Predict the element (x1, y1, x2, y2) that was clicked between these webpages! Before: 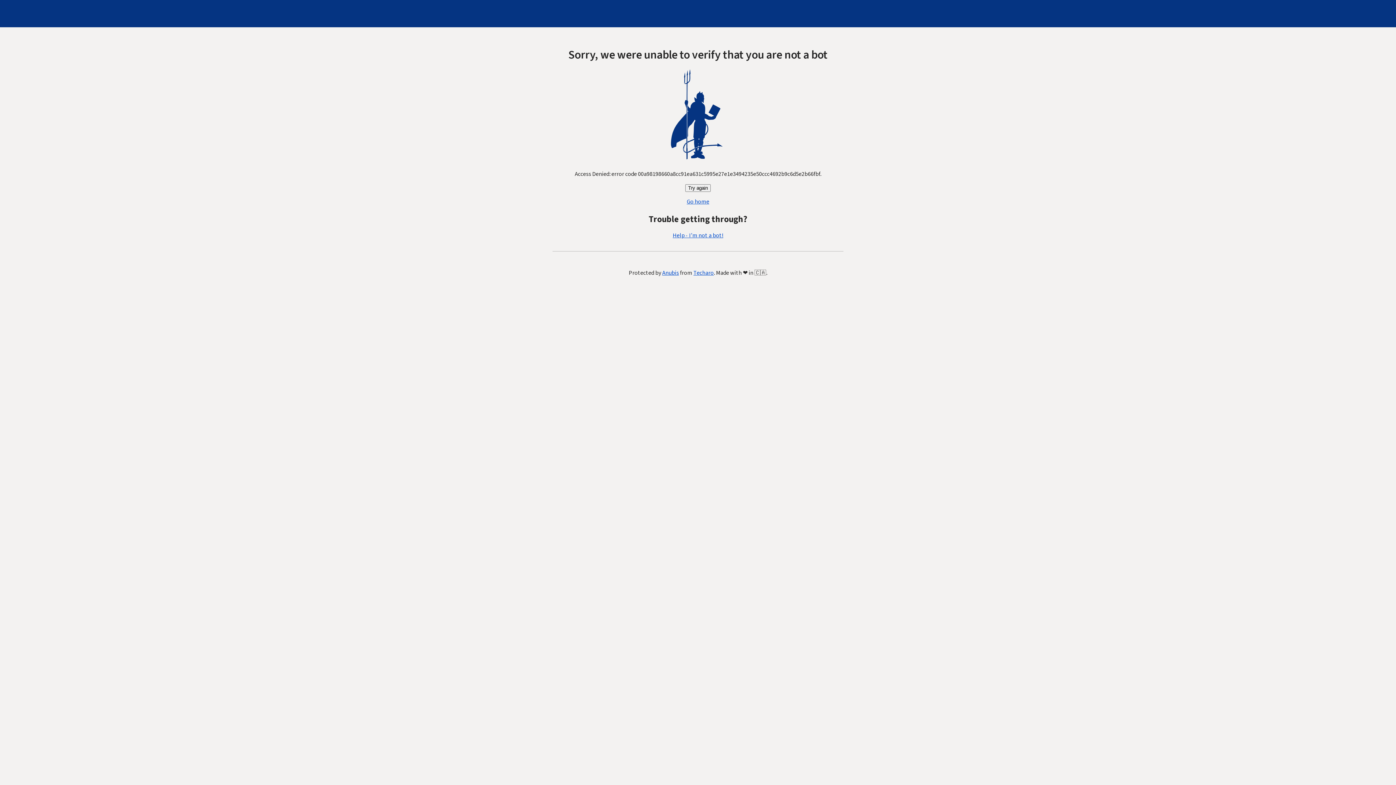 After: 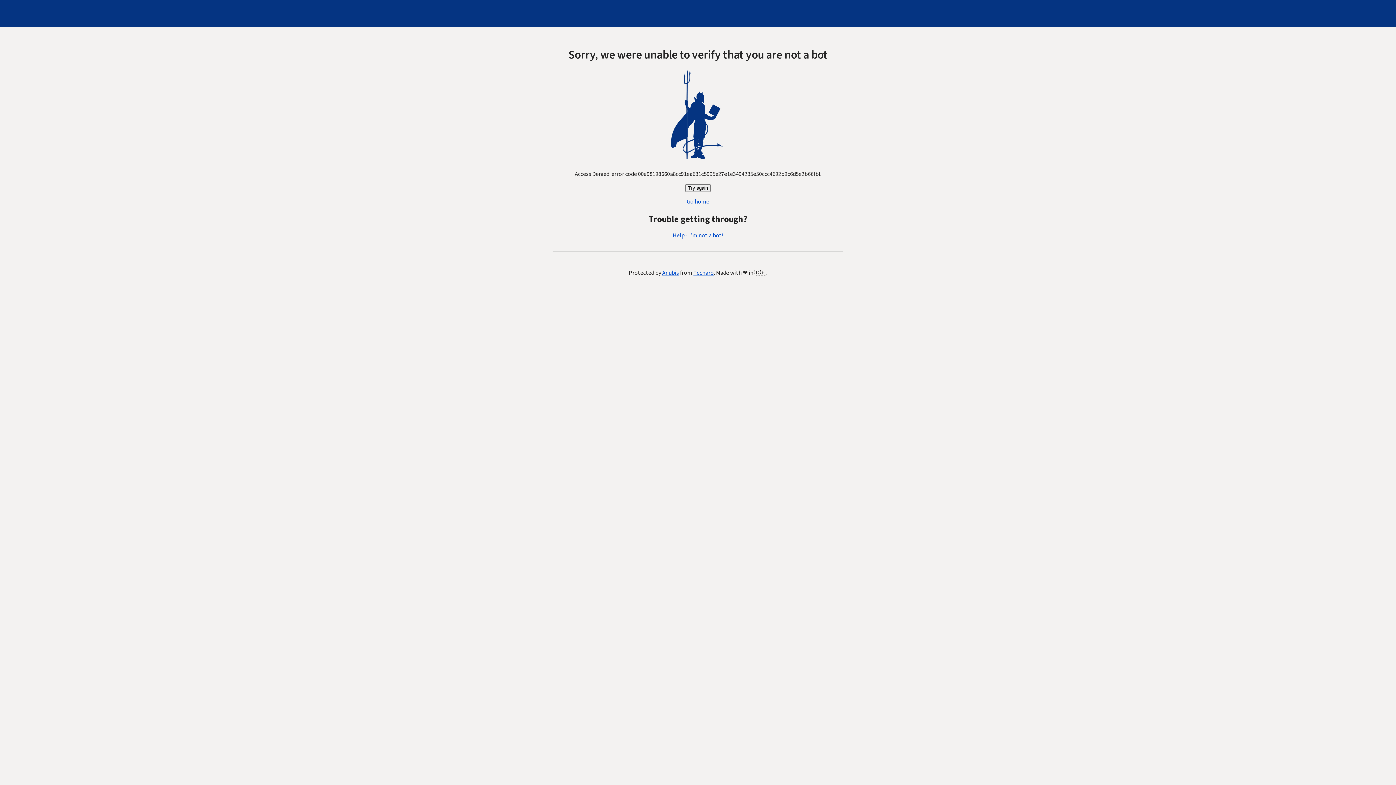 Action: bbox: (685, 184, 710, 192) label: Try again